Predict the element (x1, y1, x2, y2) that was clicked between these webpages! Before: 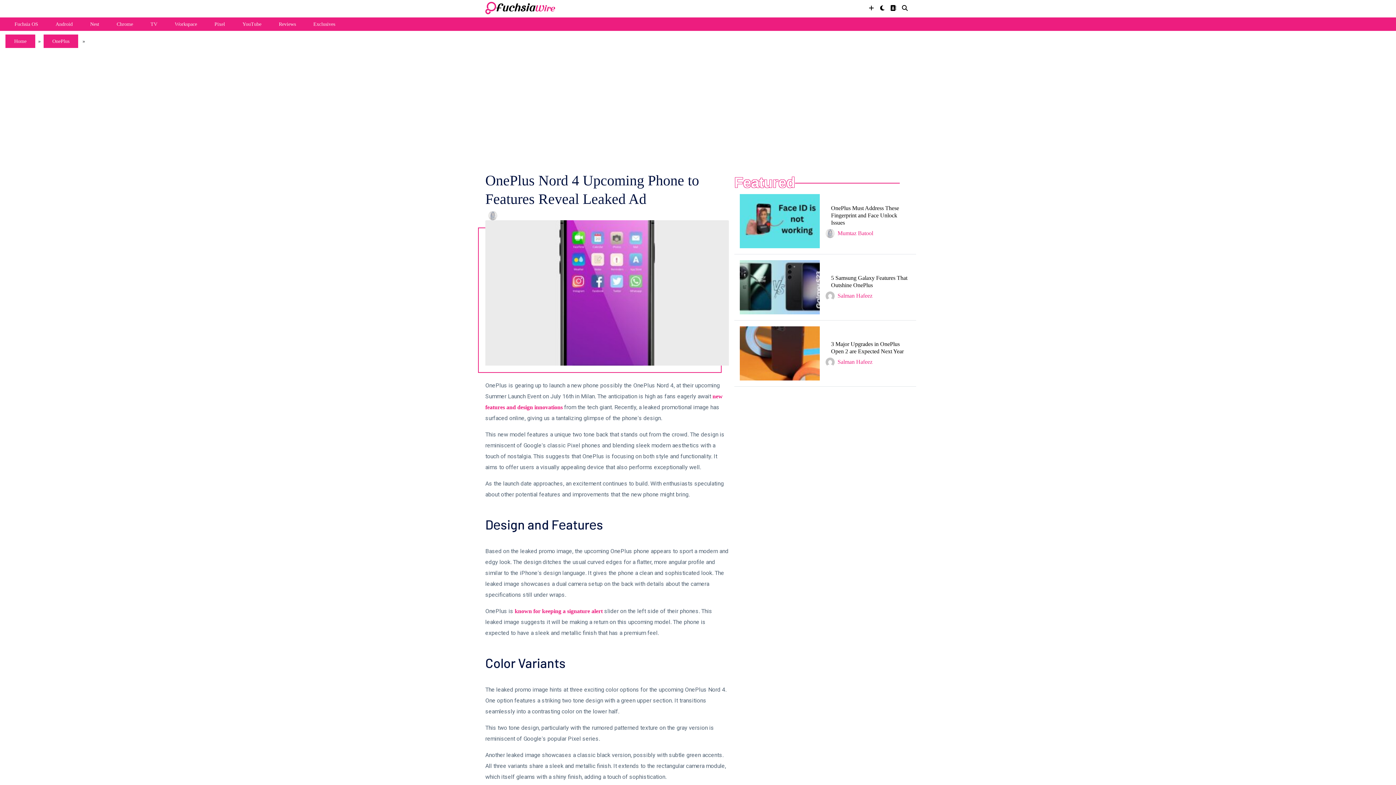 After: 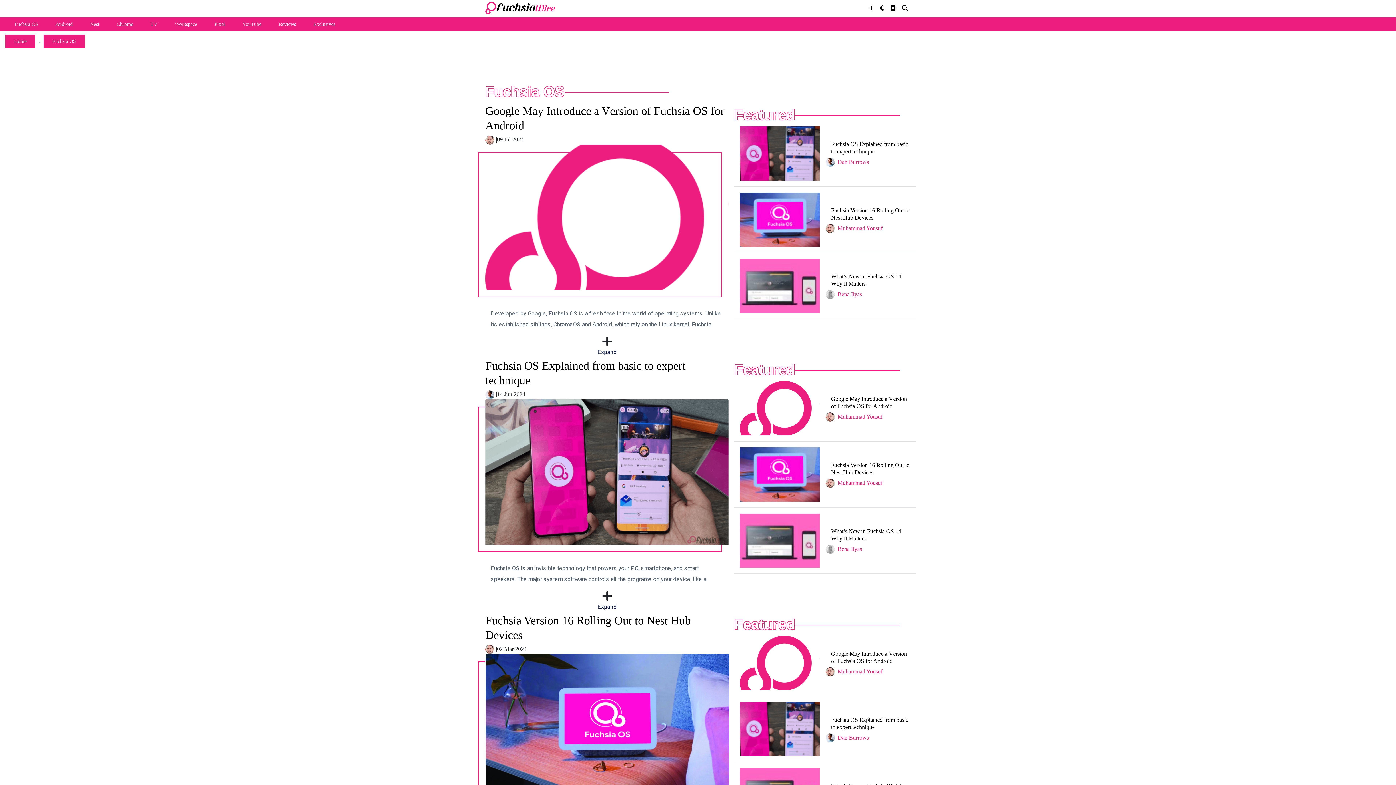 Action: bbox: (5, 18, 46, 29) label: Fuchsia OS